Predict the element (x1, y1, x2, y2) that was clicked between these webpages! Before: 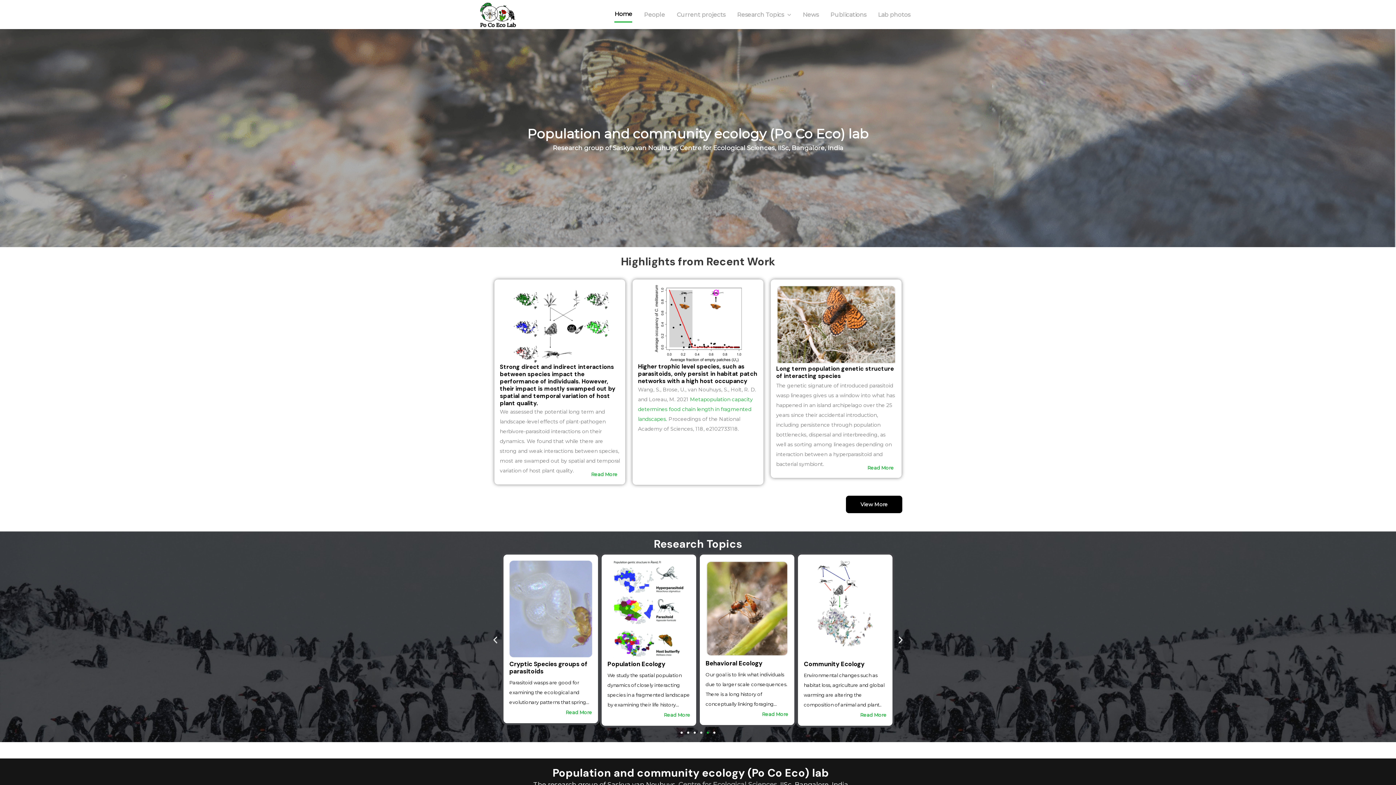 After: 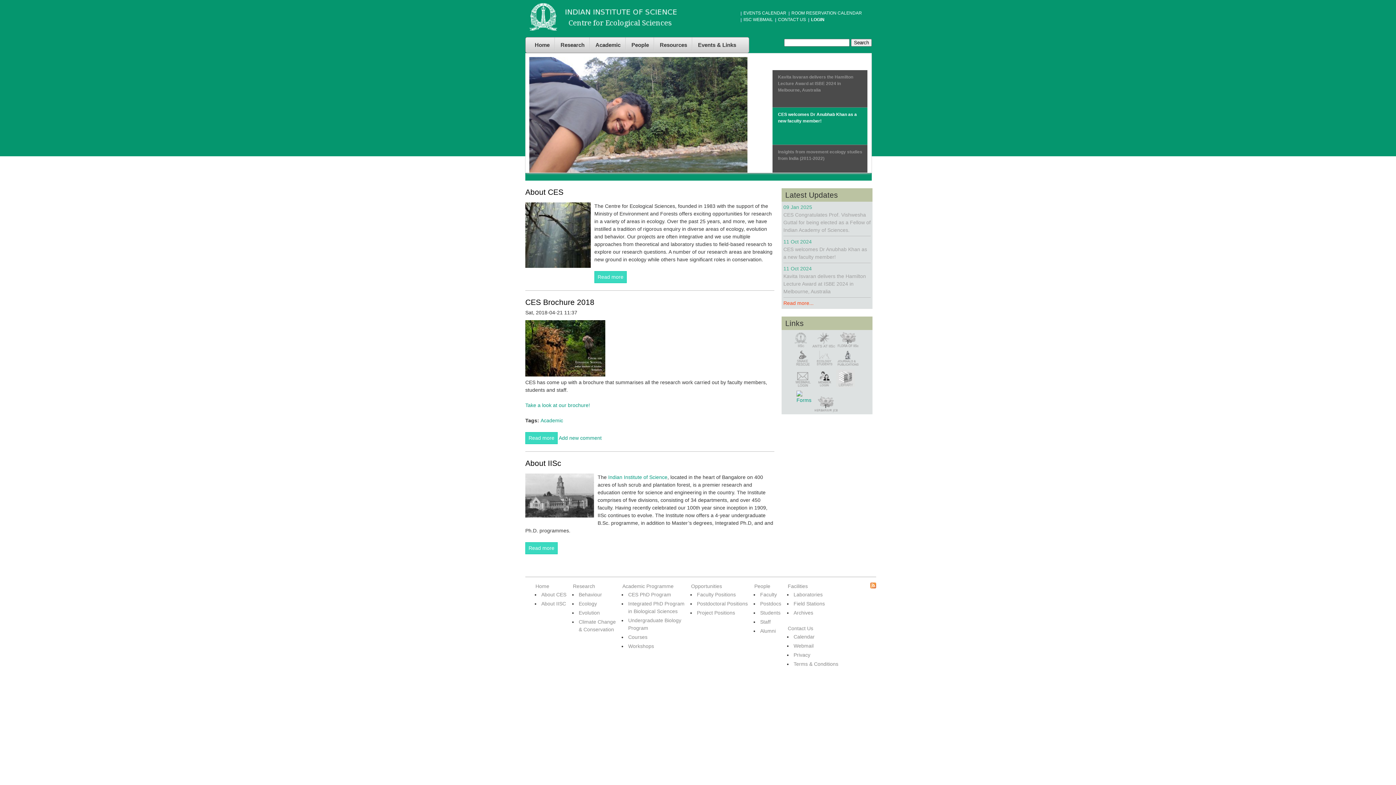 Action: label: Centre for Ecological Sciences bbox: (678, 780, 777, 788)